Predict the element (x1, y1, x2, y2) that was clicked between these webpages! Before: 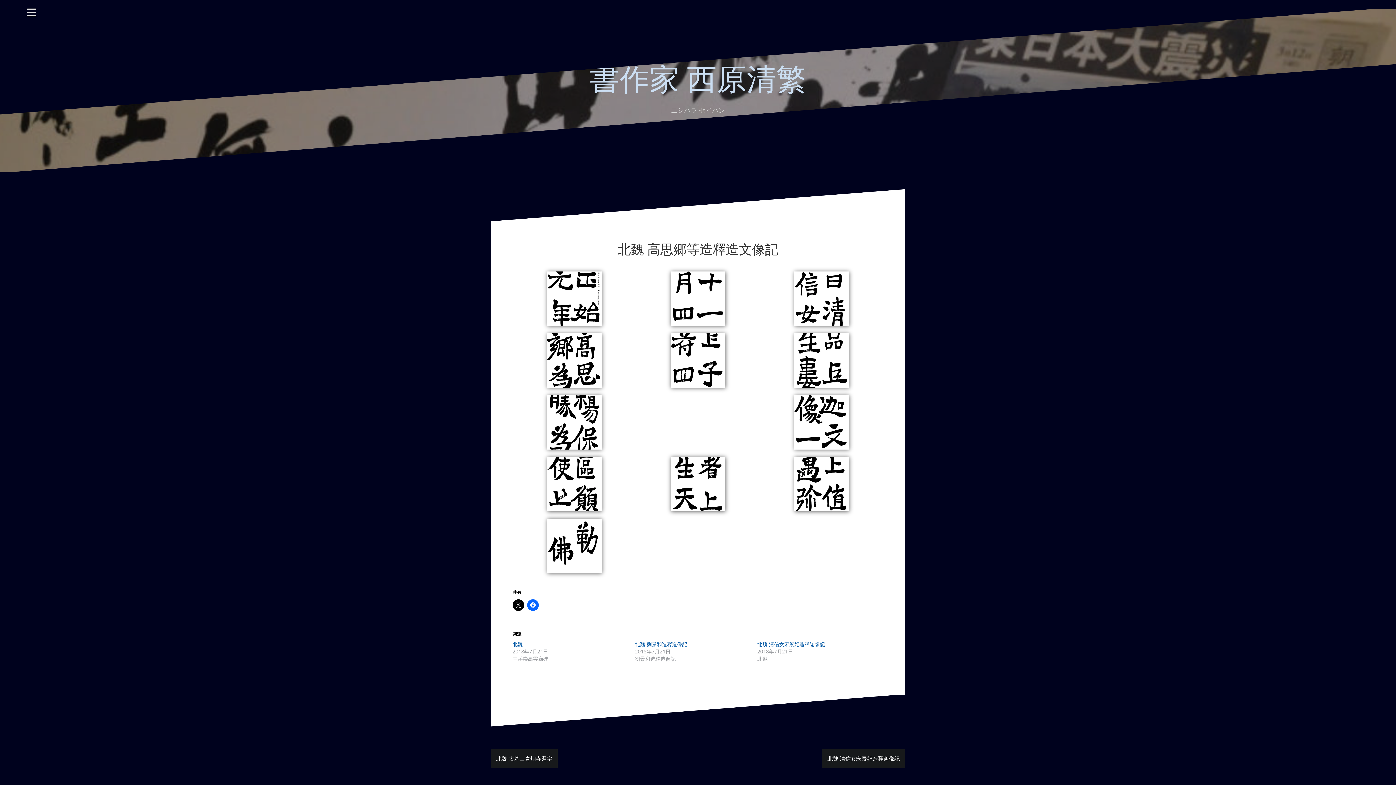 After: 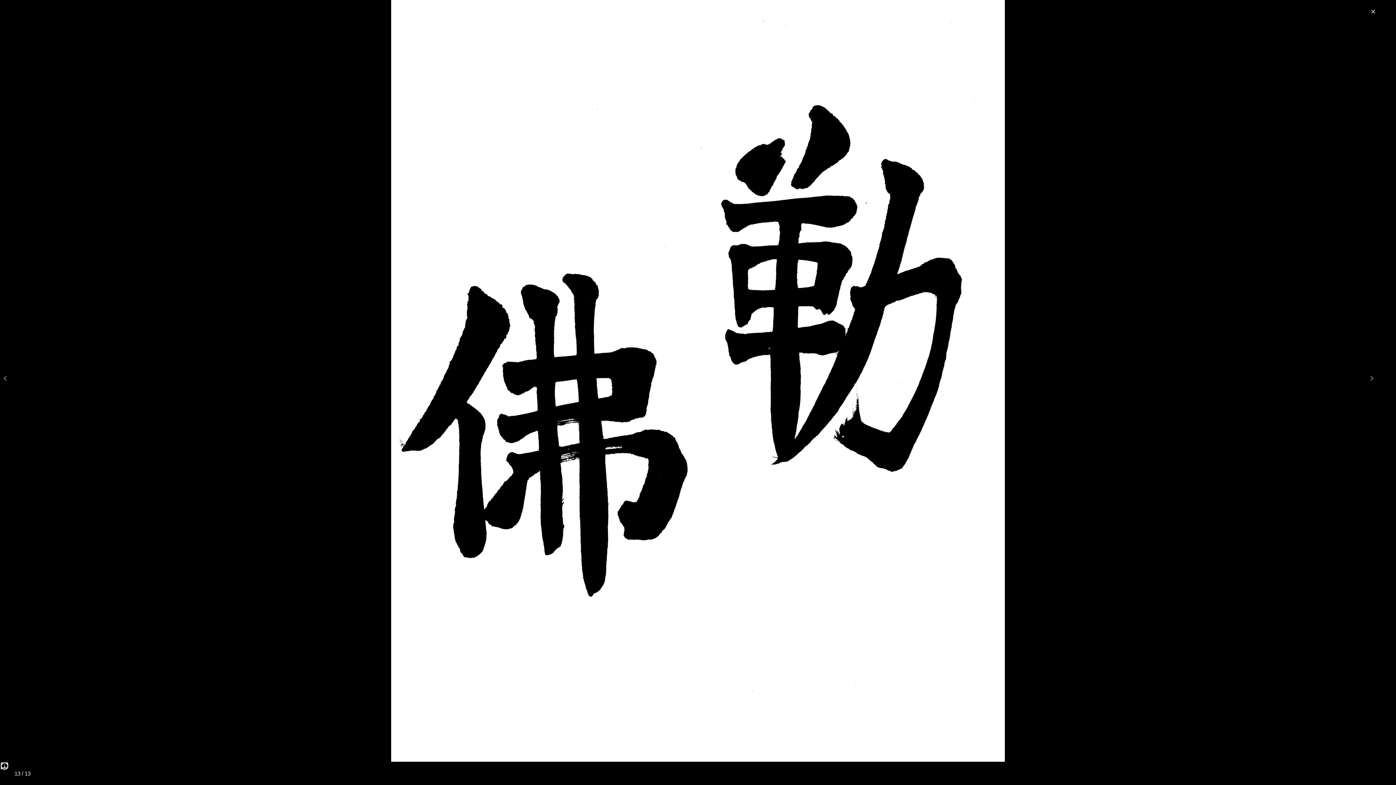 Action: bbox: (547, 541, 601, 549)